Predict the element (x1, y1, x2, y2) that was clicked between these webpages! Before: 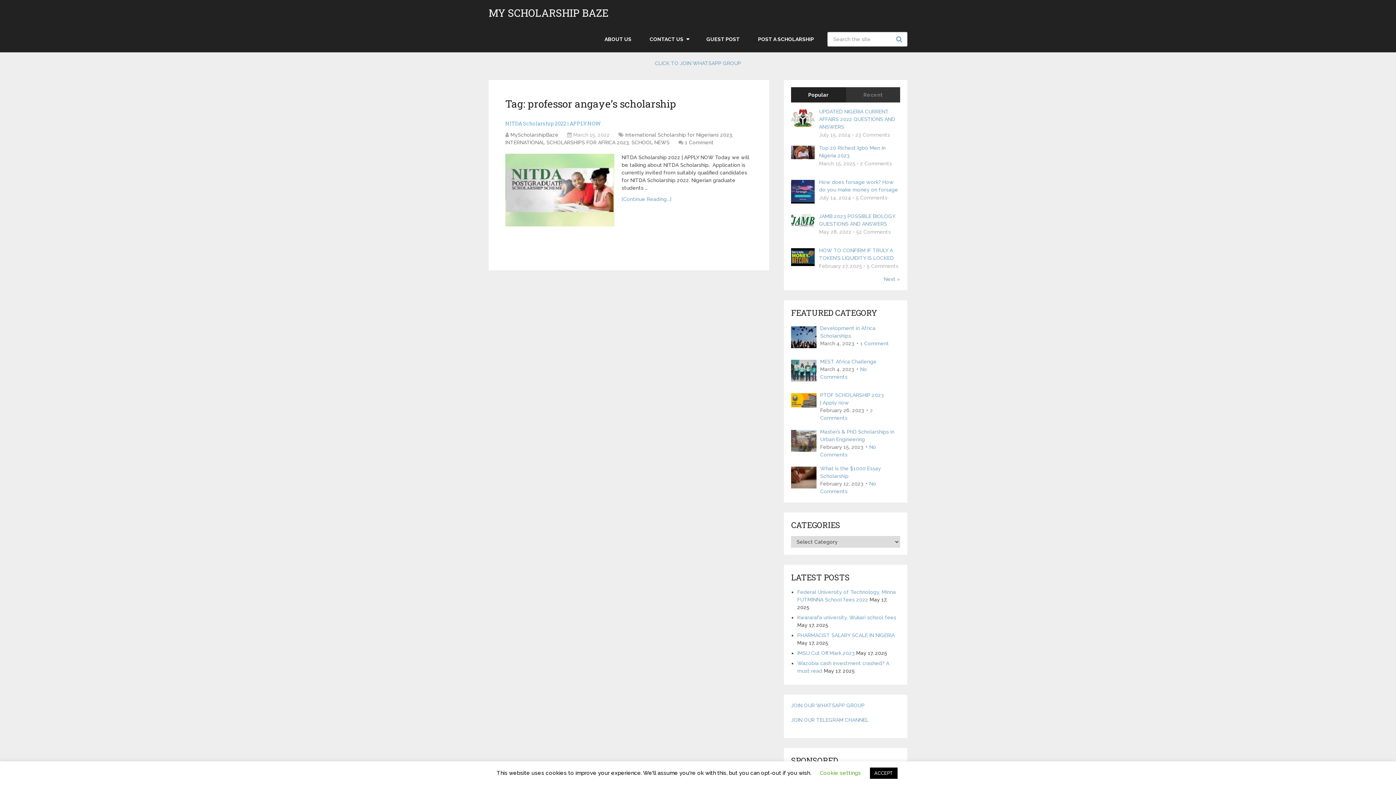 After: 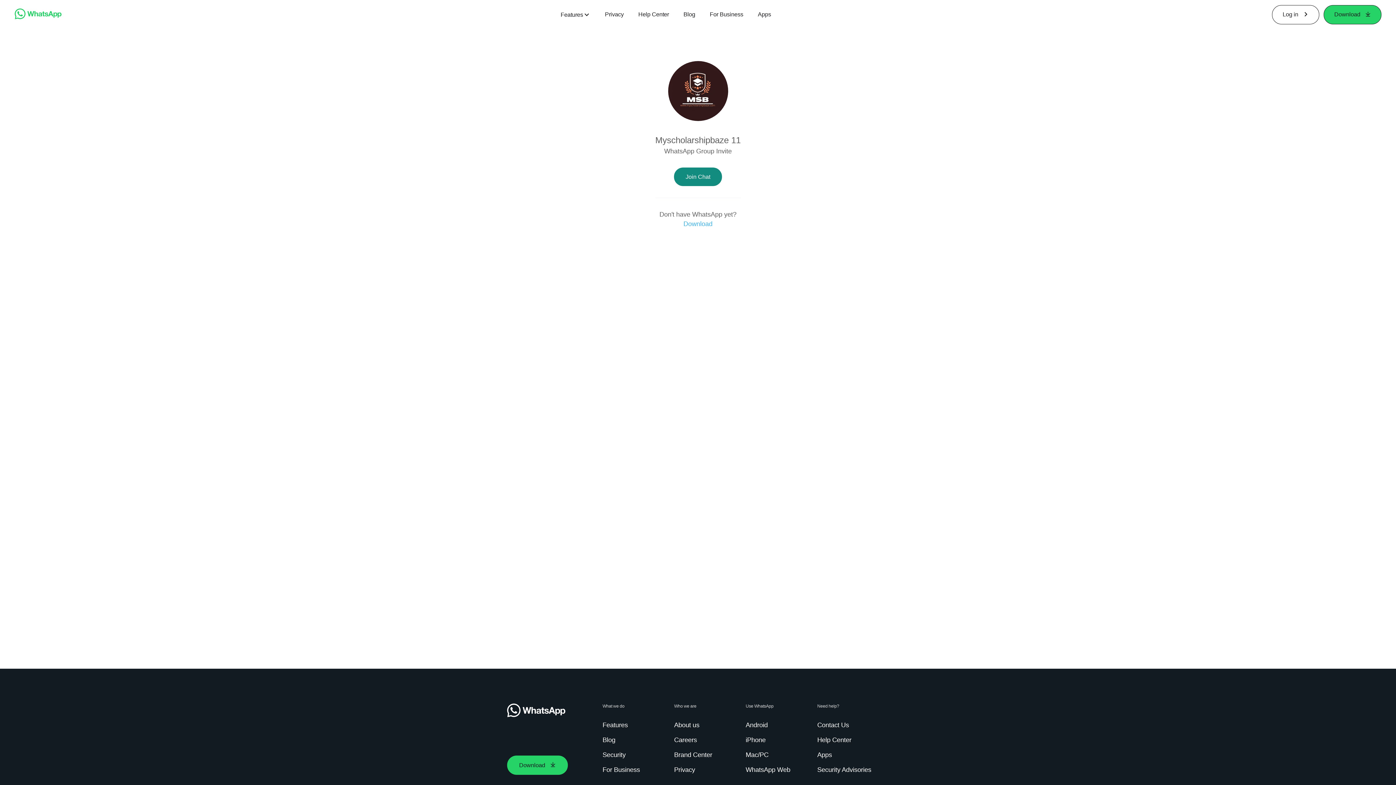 Action: bbox: (655, 60, 741, 66) label: CLICK TO JOIN WHATSAPP GROUP